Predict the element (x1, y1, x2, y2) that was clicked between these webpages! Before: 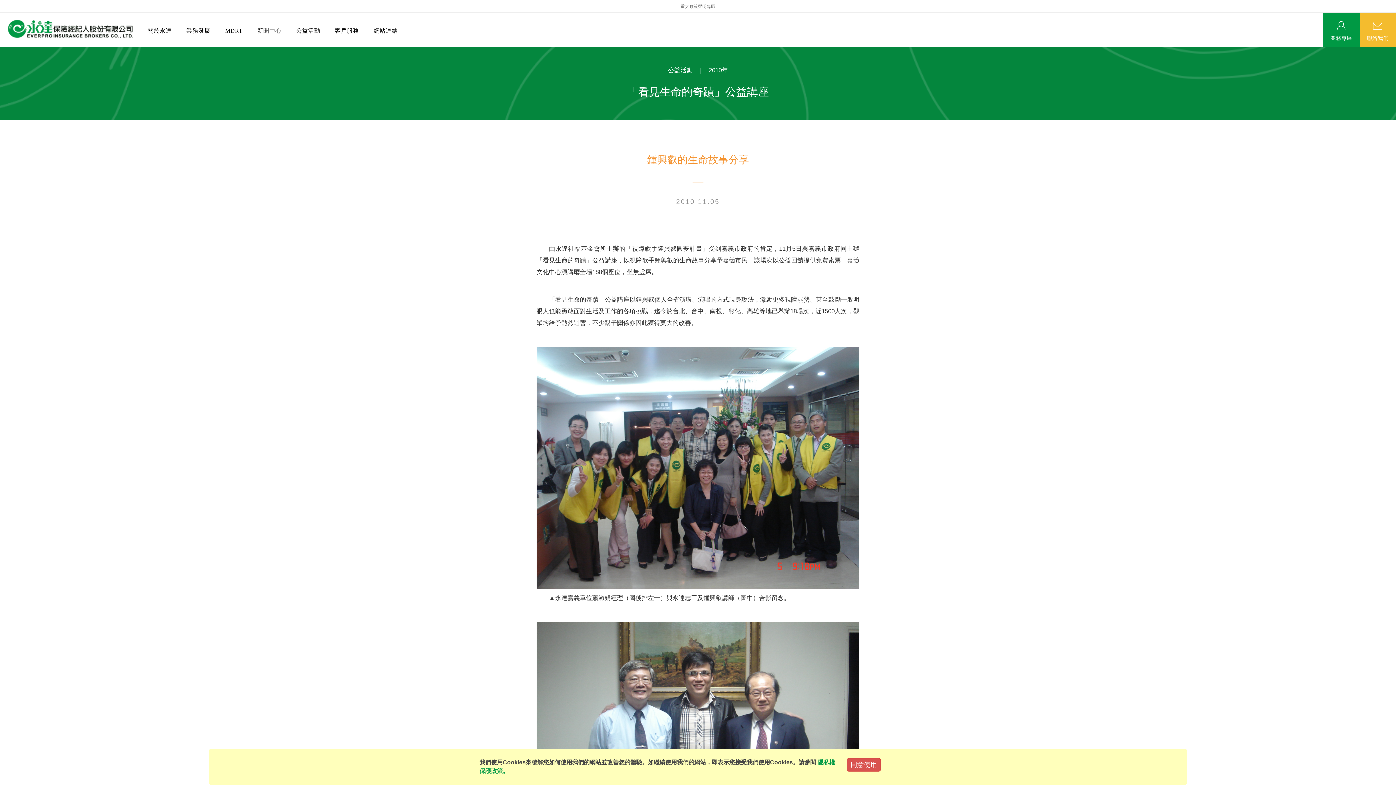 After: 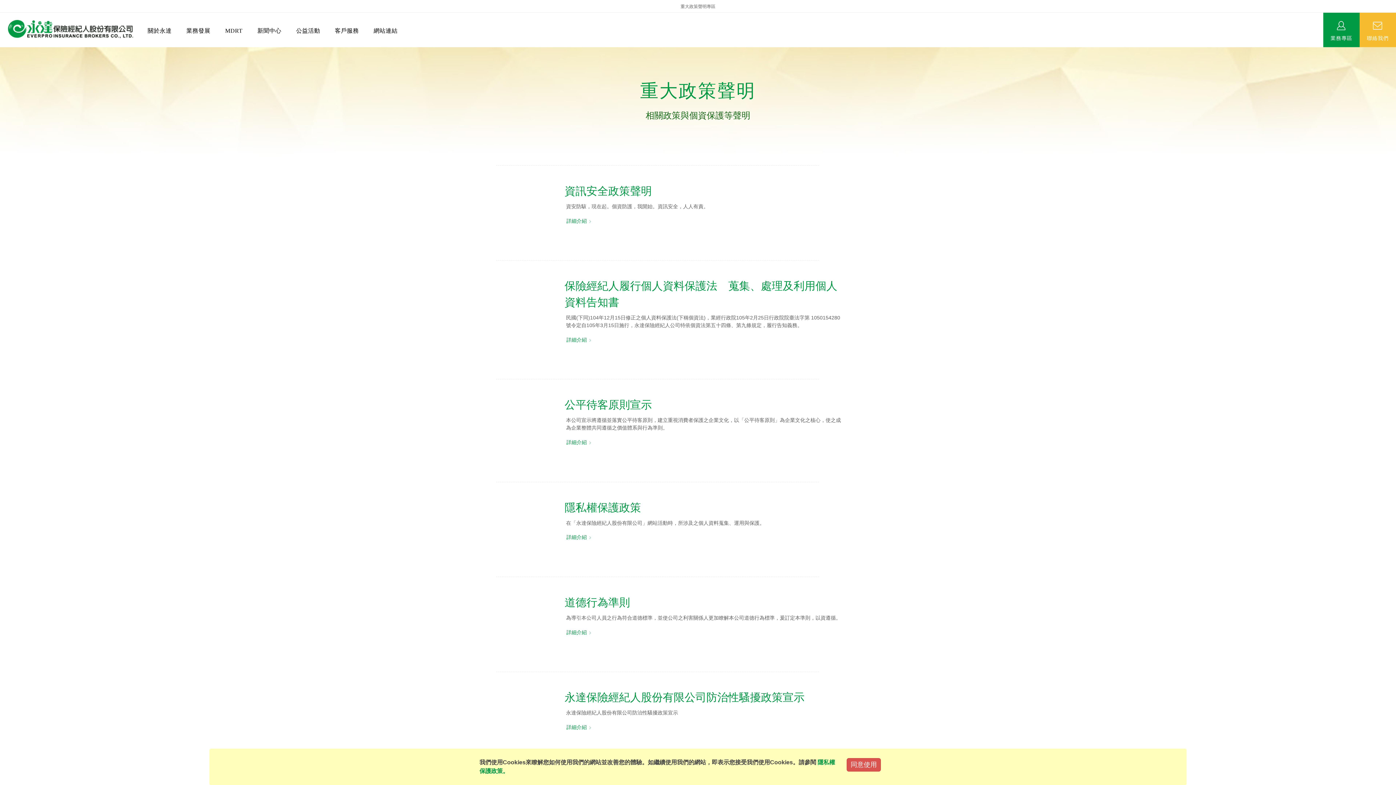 Action: bbox: (680, 4, 715, 9) label: 重大政策聲明專區